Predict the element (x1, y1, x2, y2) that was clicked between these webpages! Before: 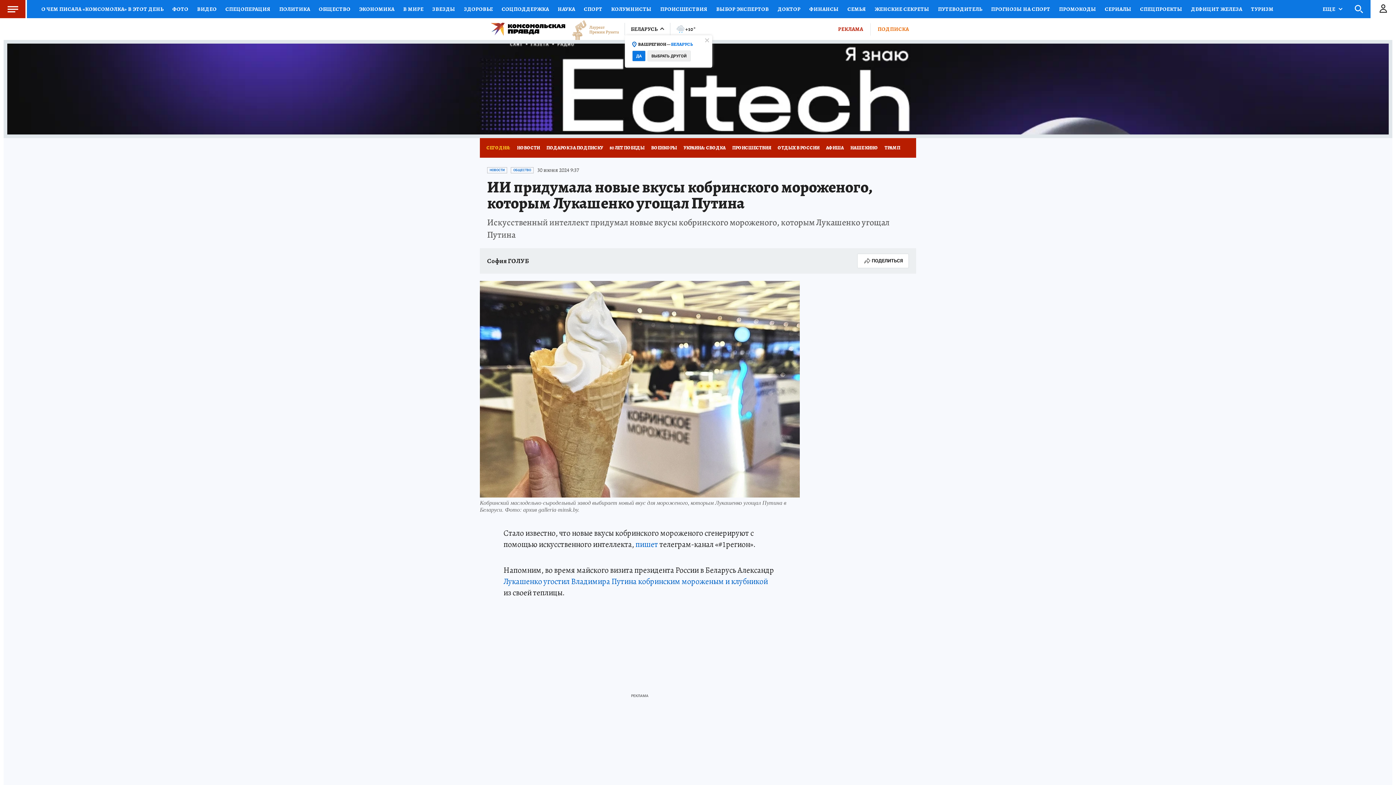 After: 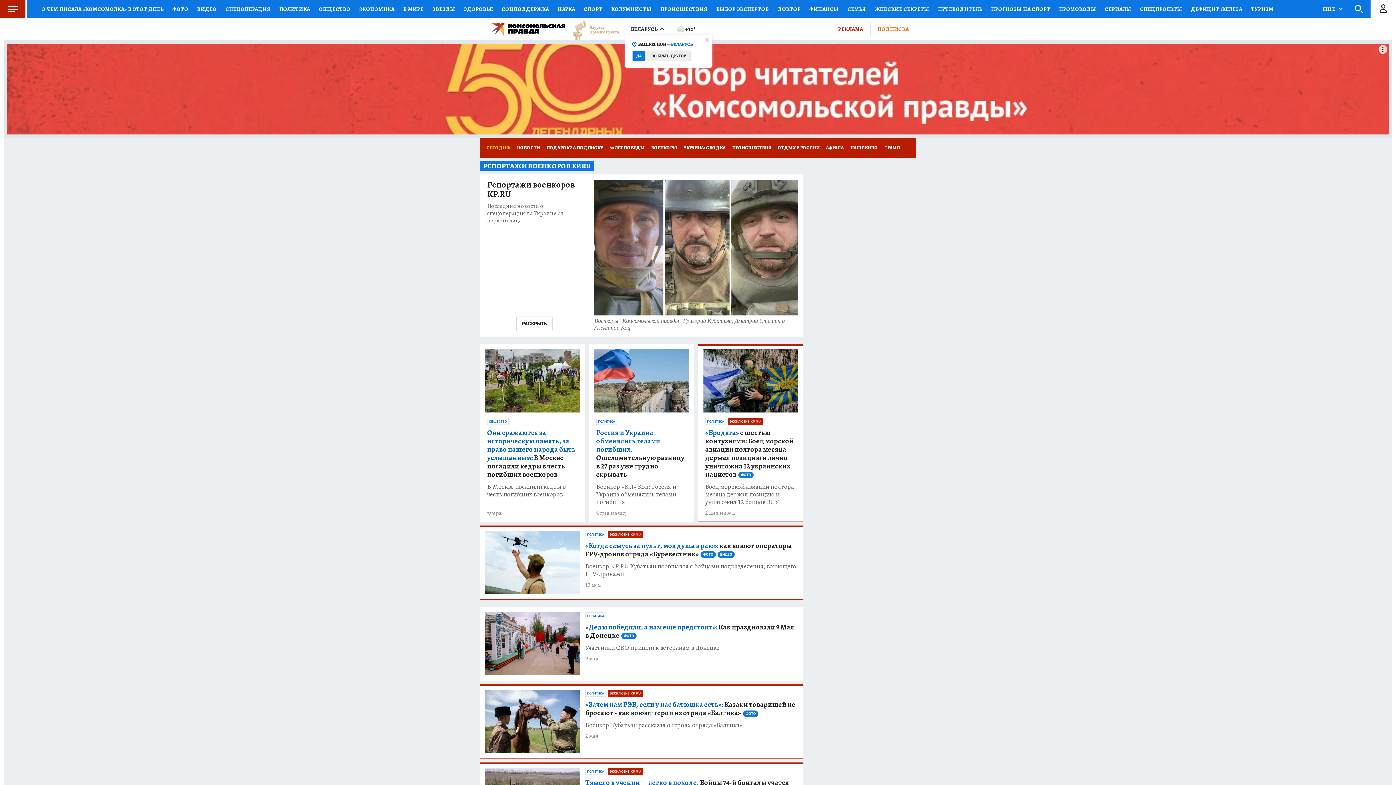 Action: label: ВОЕНКОРЫ bbox: (648, 138, 680, 157)